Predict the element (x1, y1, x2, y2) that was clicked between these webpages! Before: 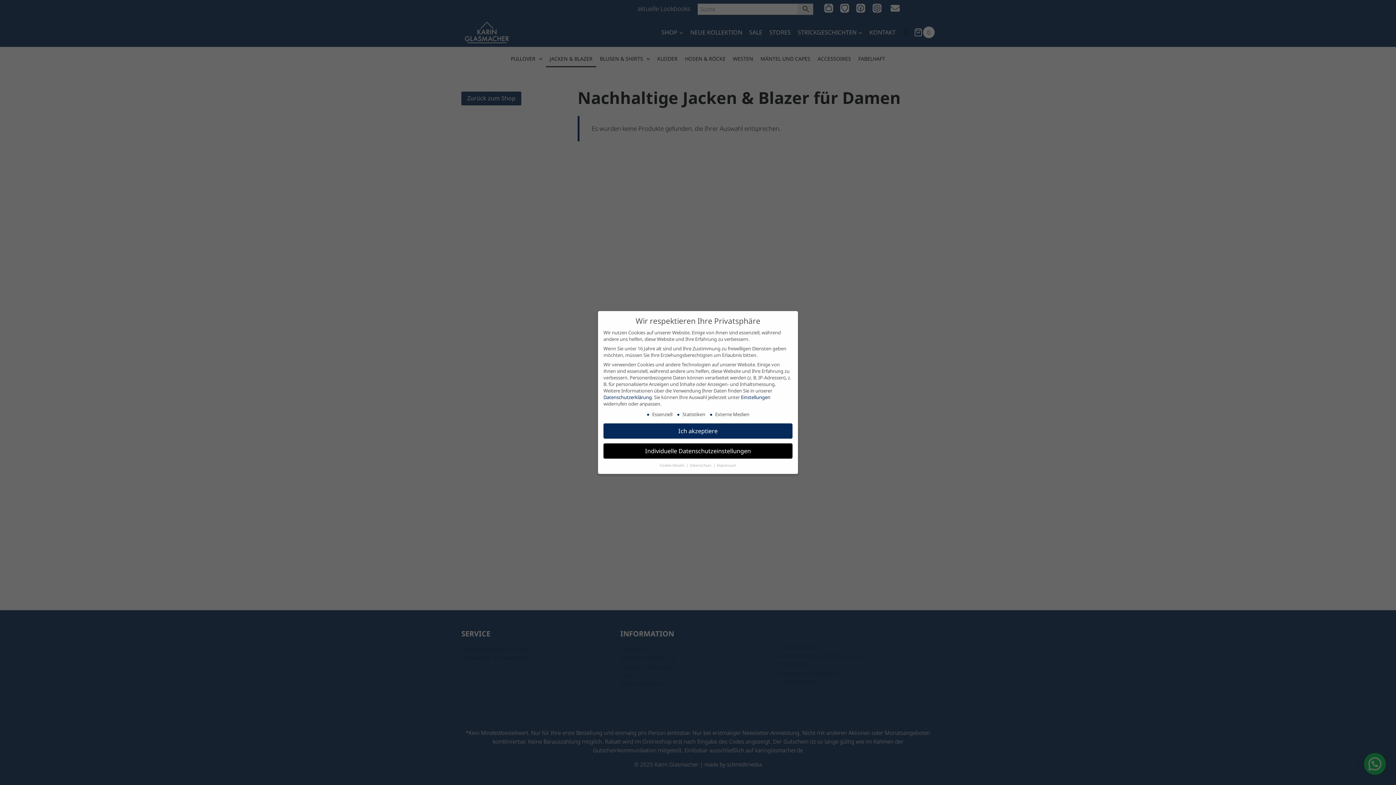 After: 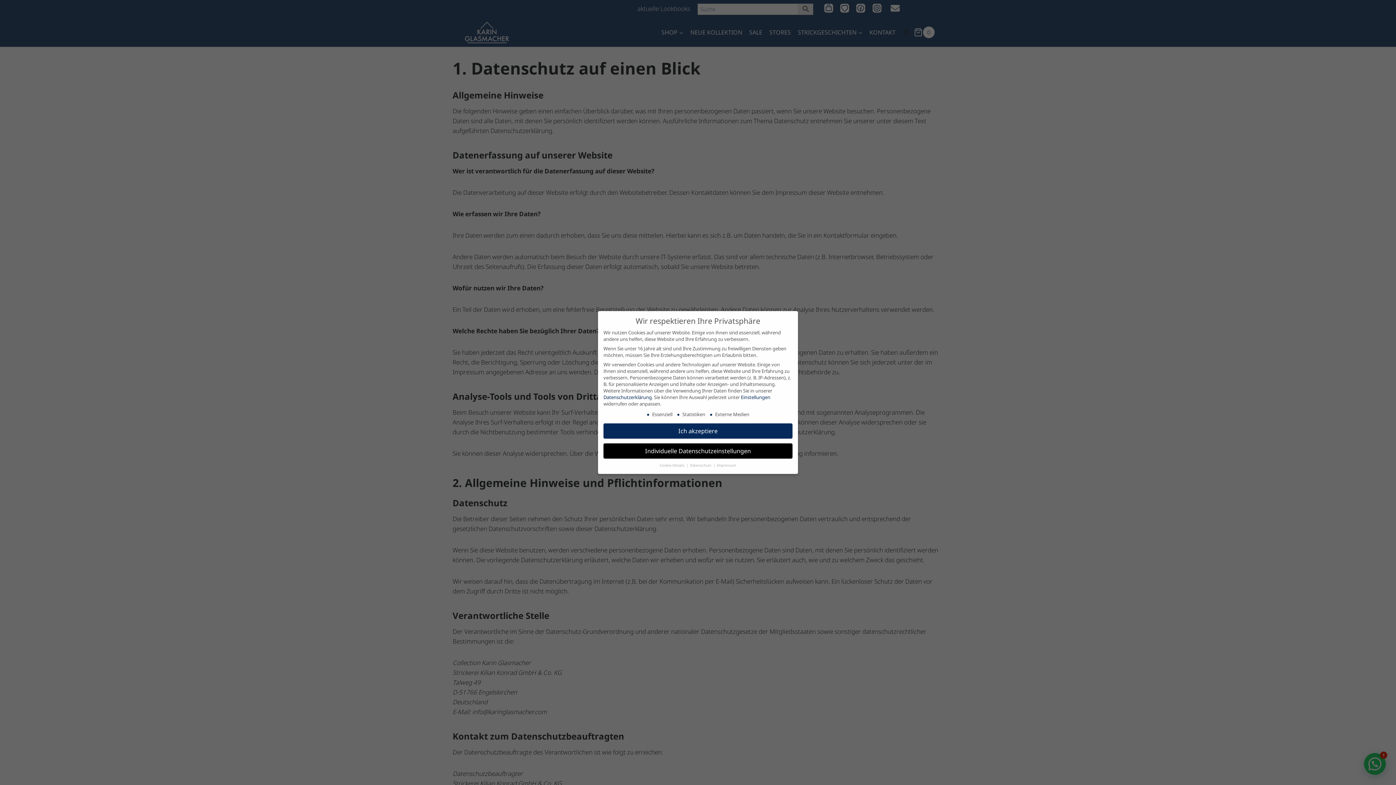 Action: bbox: (690, 463, 712, 468) label: Datenschutz 